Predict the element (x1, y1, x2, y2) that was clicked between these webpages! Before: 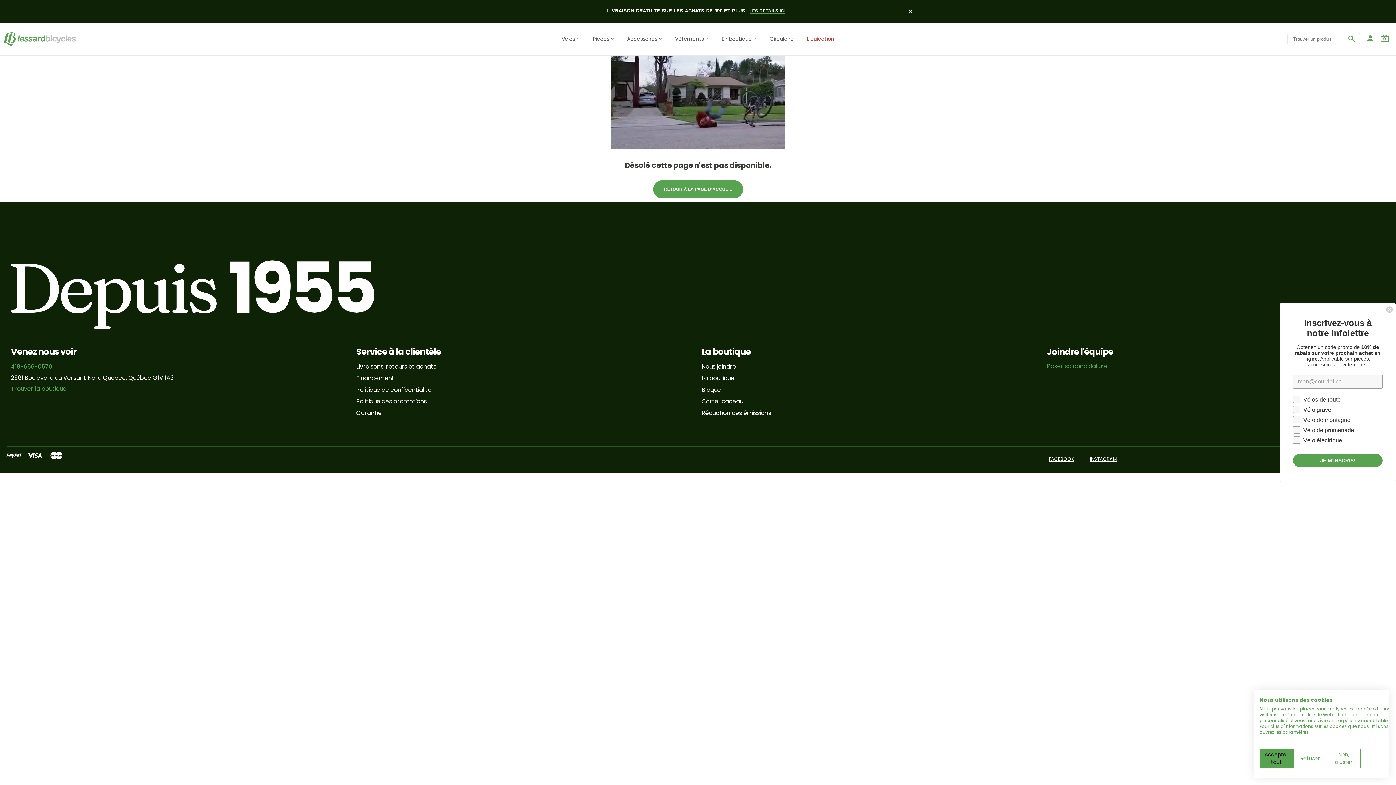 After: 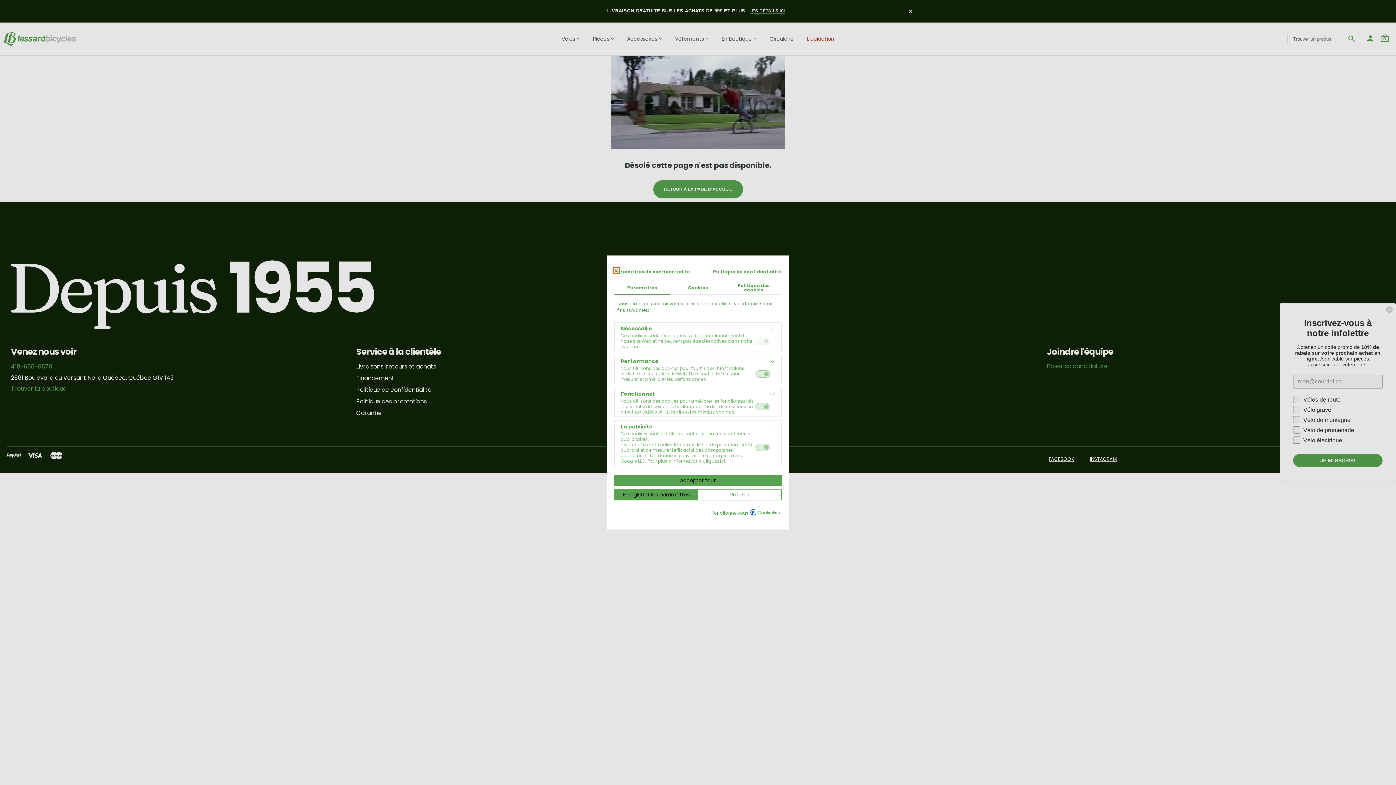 Action: label: Ajustez les préférences de cookie  bbox: (1327, 749, 1360, 768)